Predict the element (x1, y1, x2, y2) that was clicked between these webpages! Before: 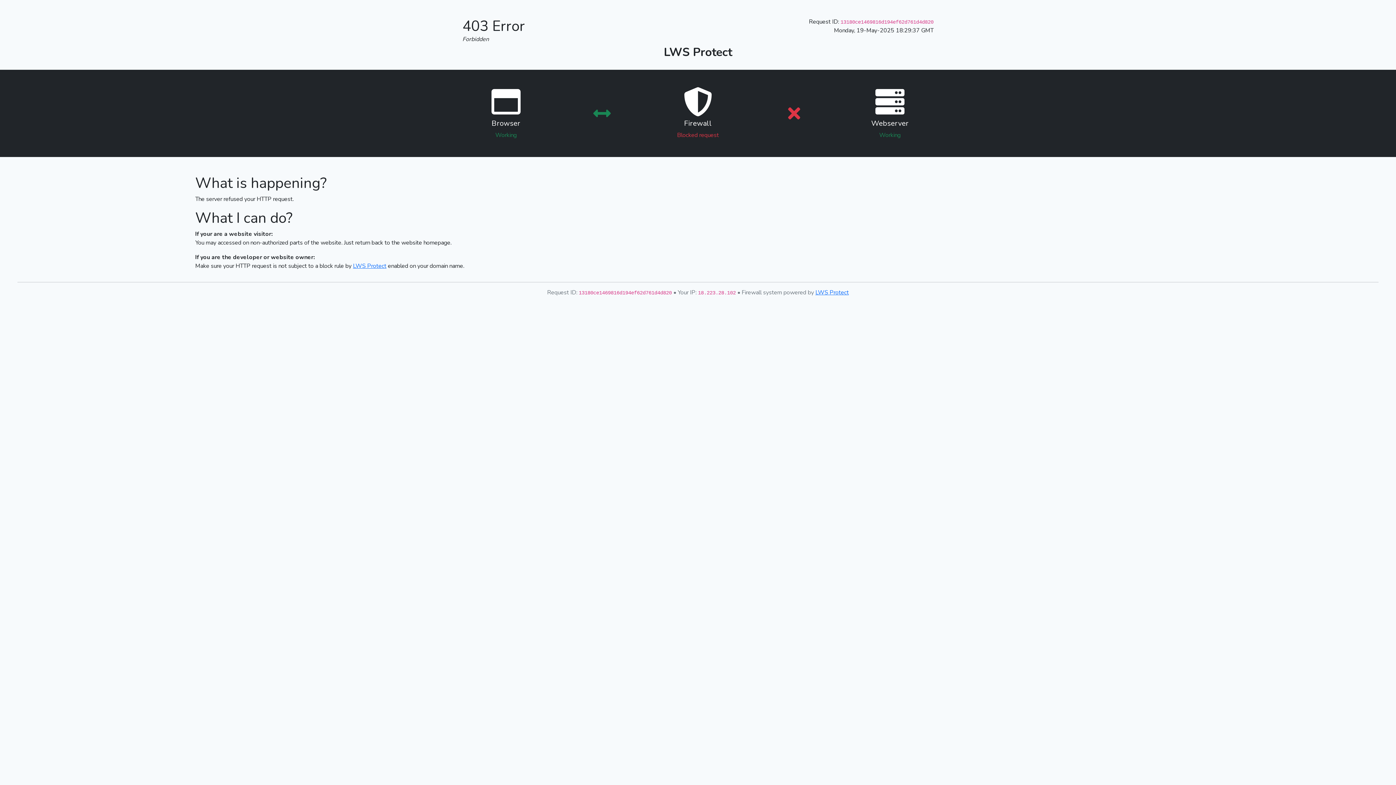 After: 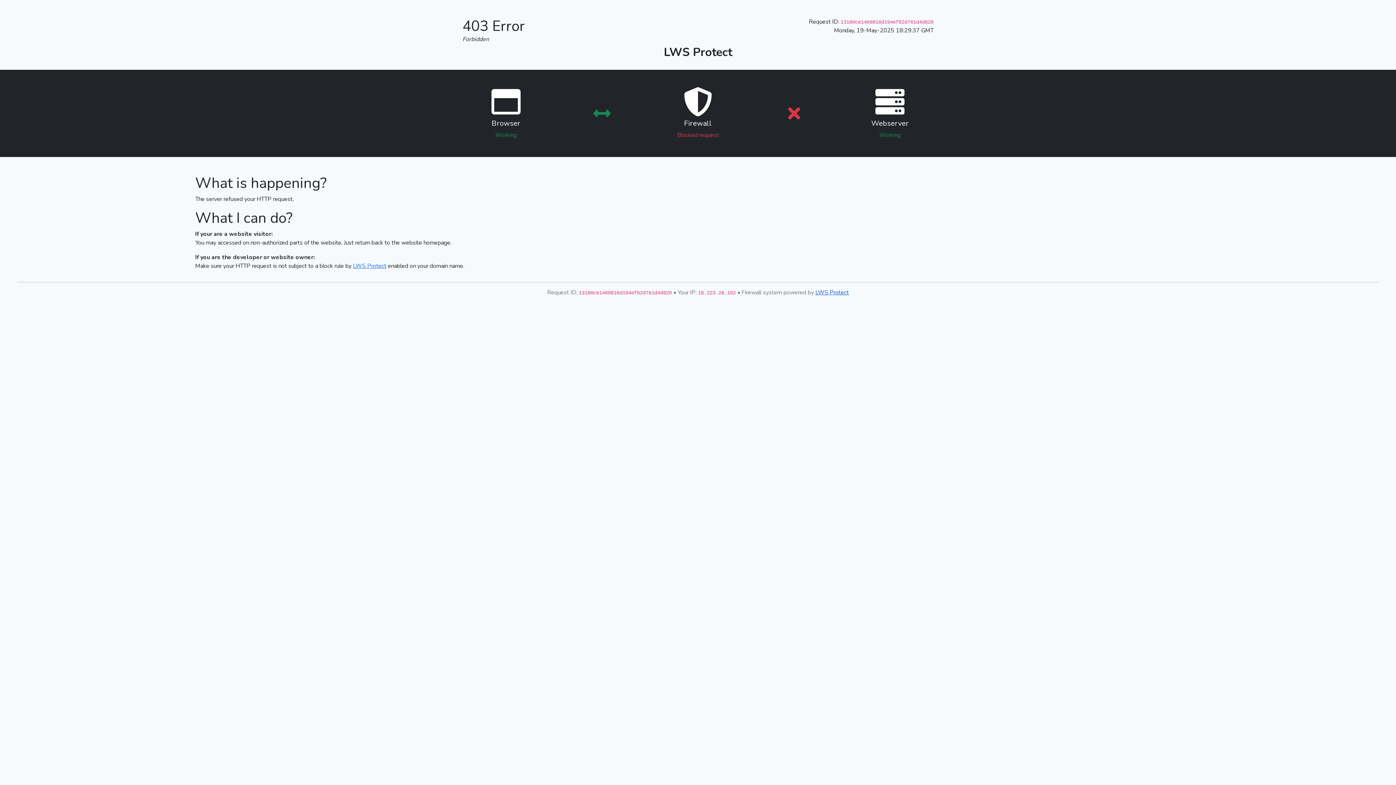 Action: label: LWS Protect bbox: (815, 288, 849, 296)